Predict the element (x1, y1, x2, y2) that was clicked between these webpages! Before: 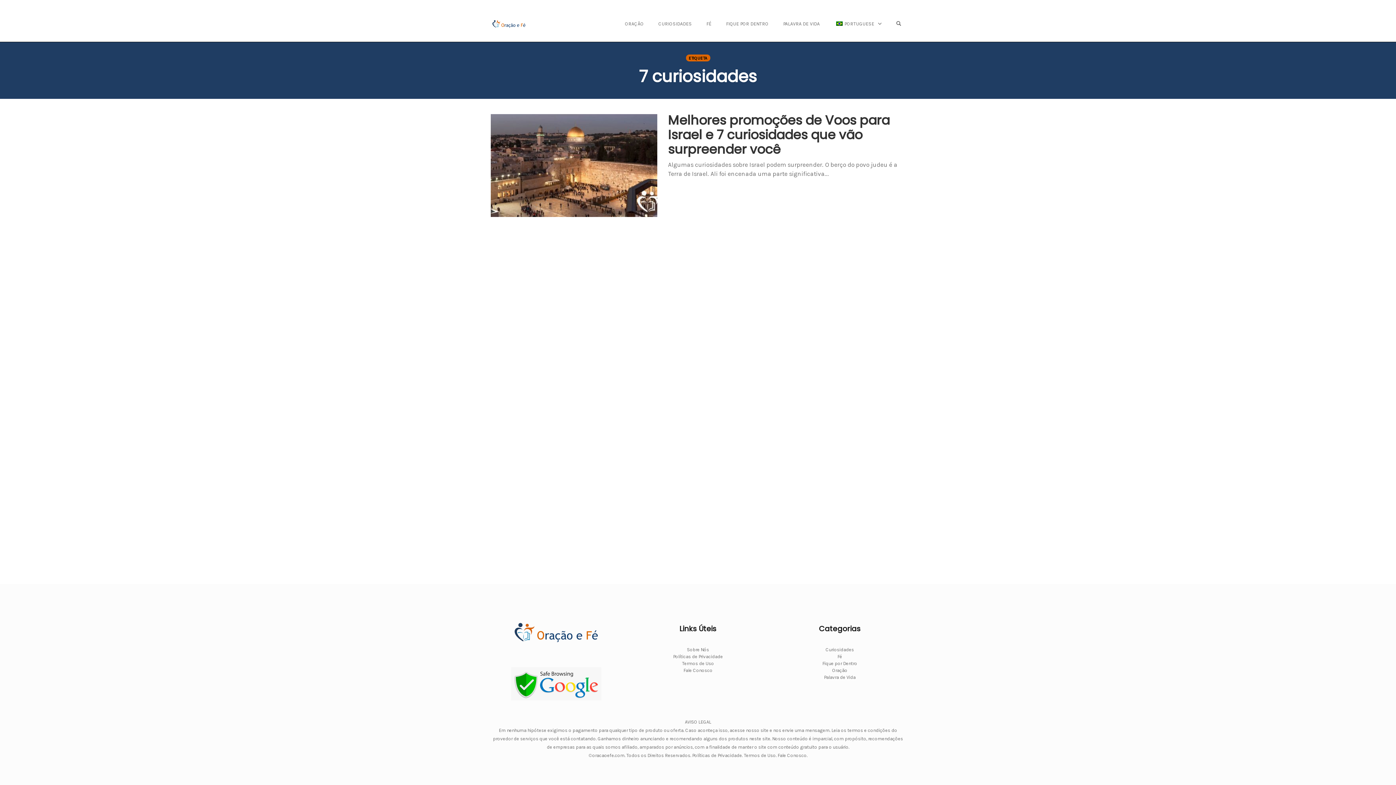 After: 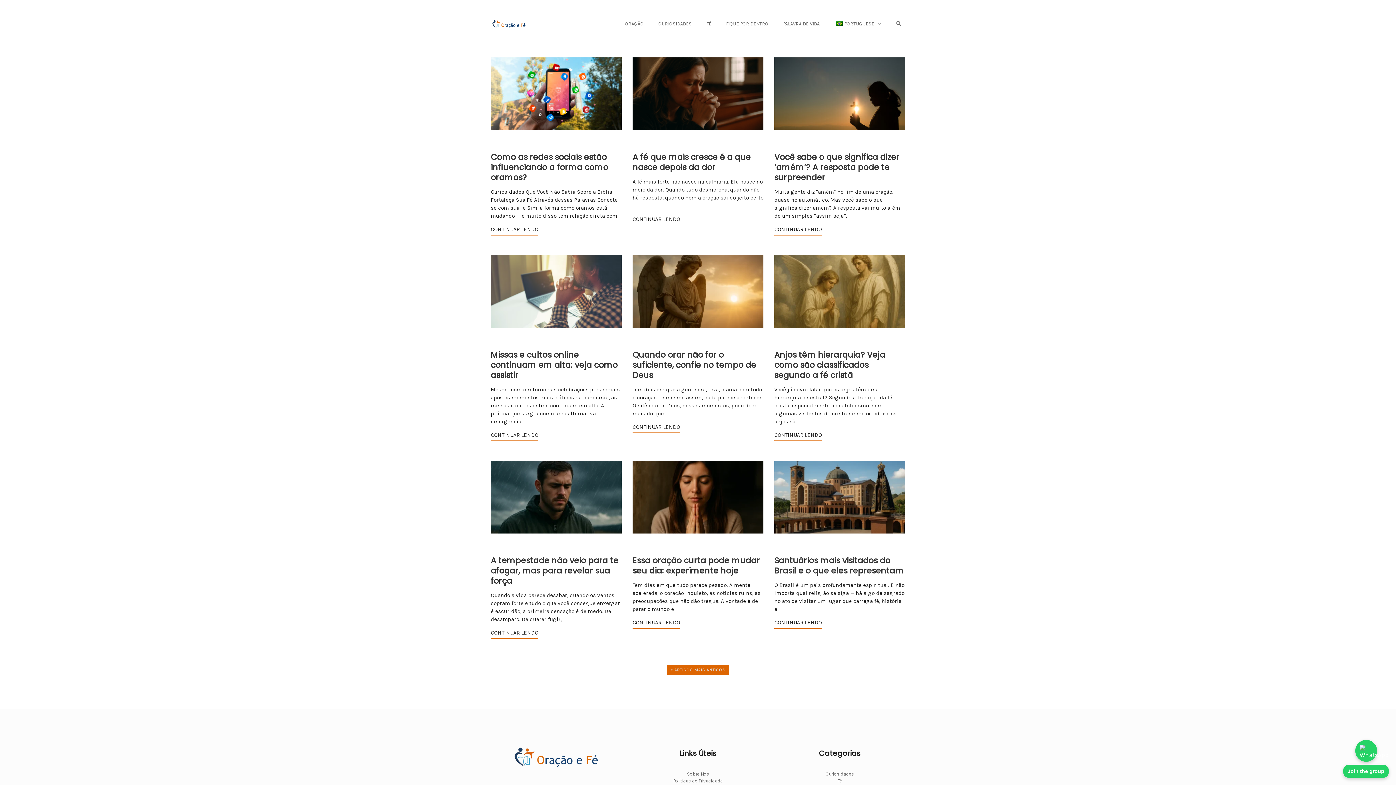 Action: label: oracaoefe.com bbox: (592, 753, 624, 758)